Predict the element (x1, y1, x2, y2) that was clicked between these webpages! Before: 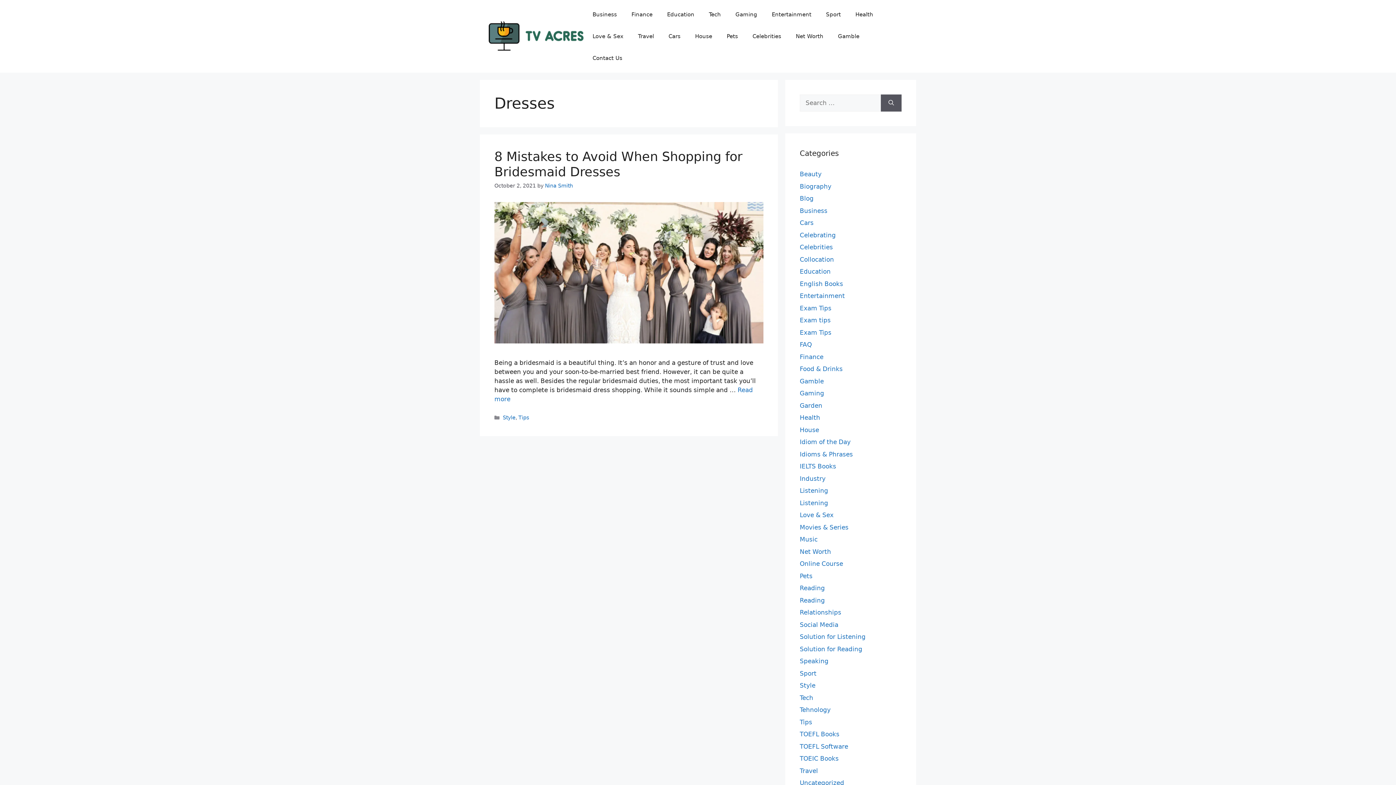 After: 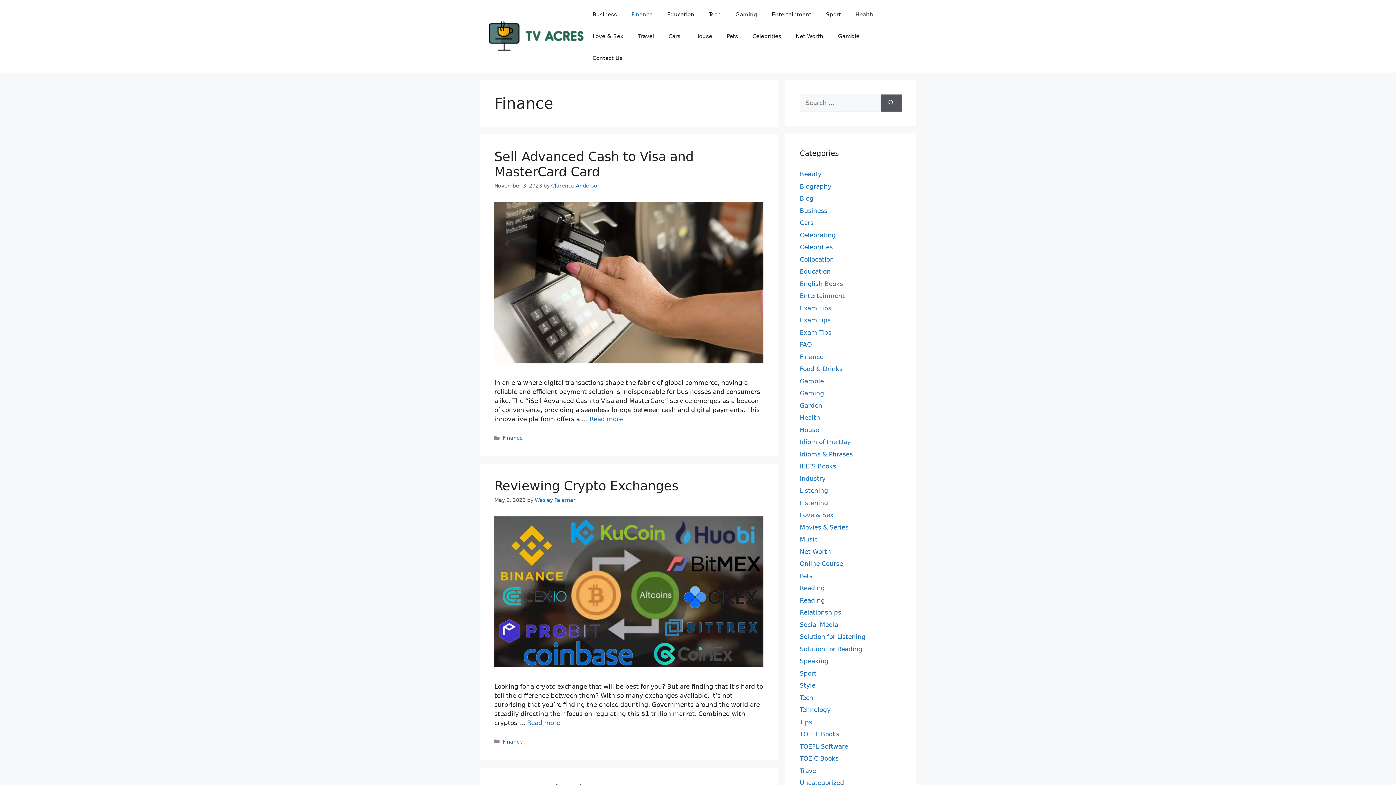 Action: label: Finance bbox: (624, 3, 659, 25)